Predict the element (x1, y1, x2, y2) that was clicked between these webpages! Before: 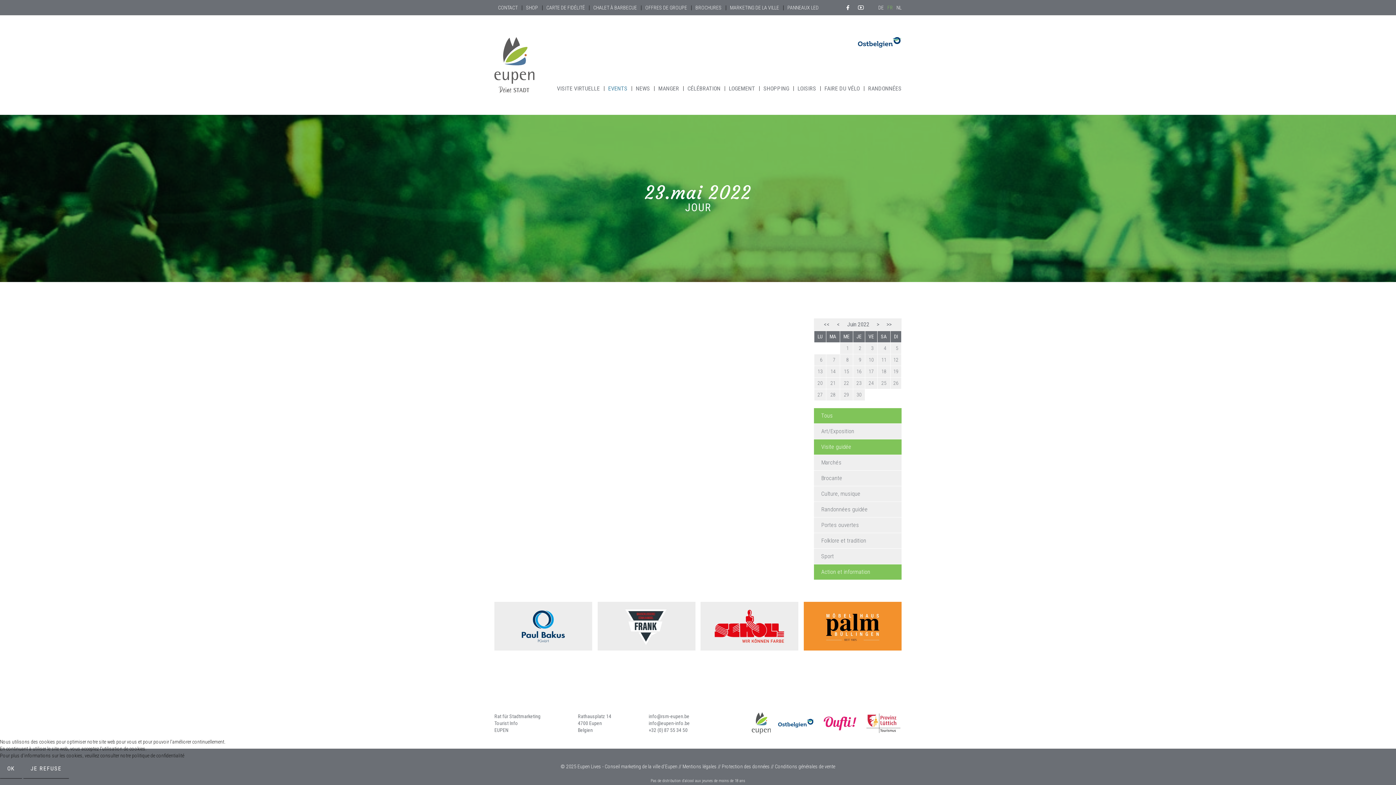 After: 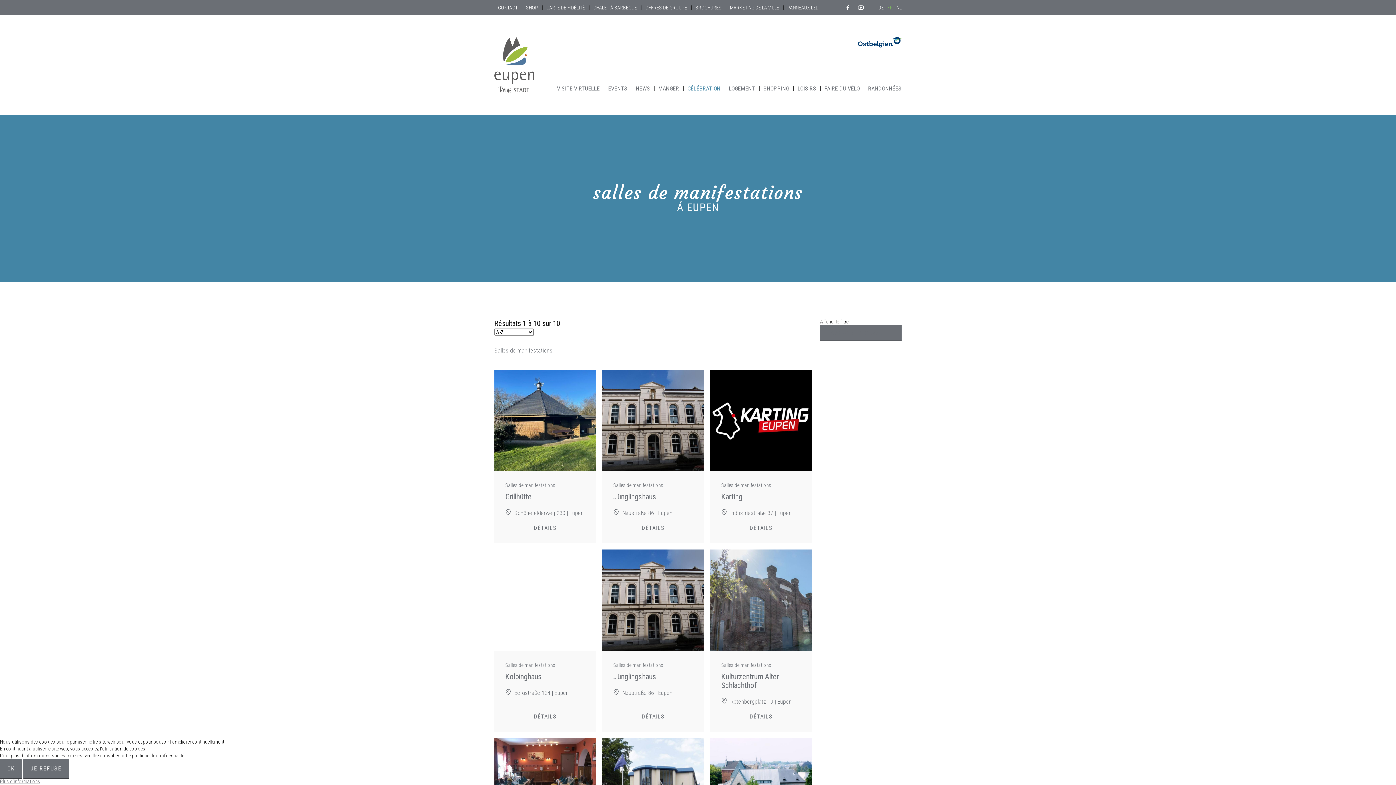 Action: label: CÉLÉBRATION bbox: (684, 83, 724, 93)